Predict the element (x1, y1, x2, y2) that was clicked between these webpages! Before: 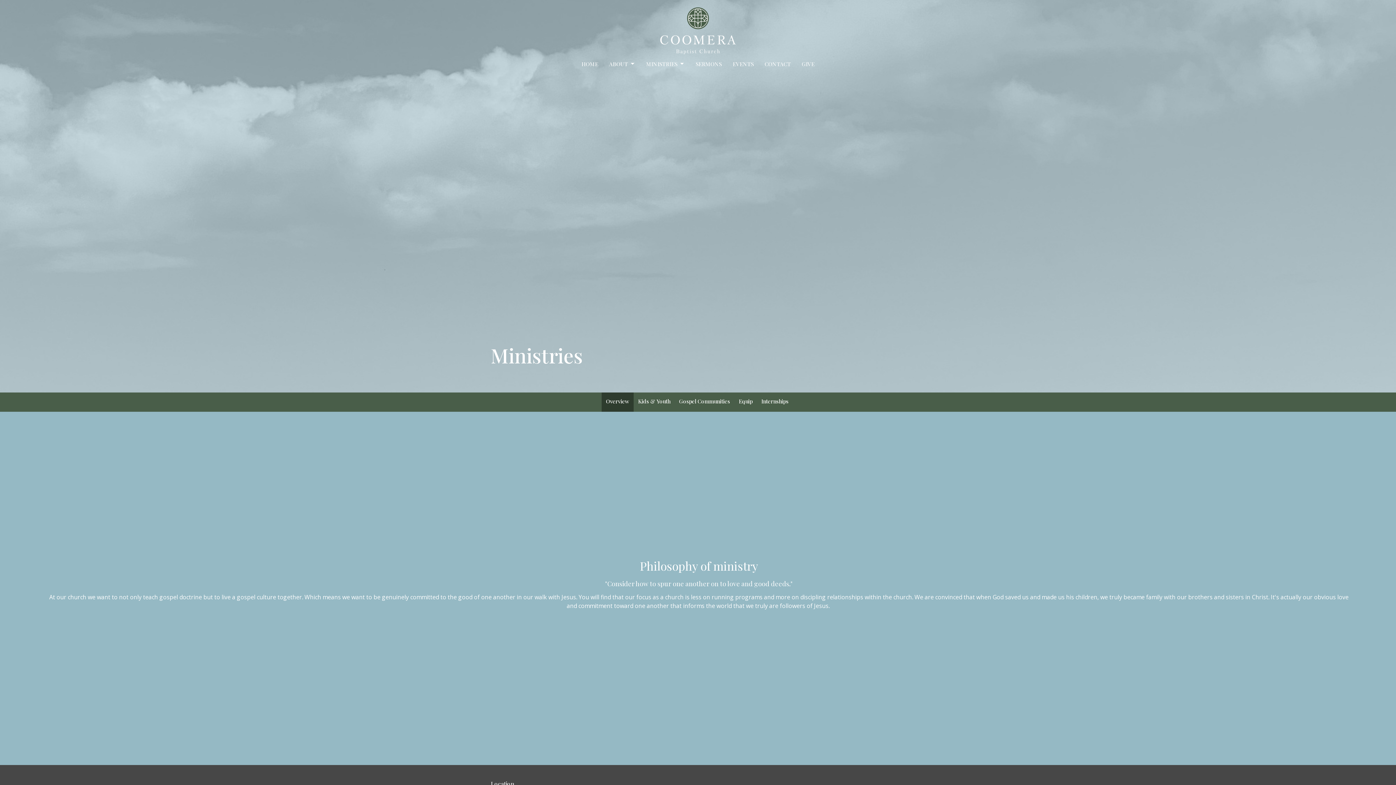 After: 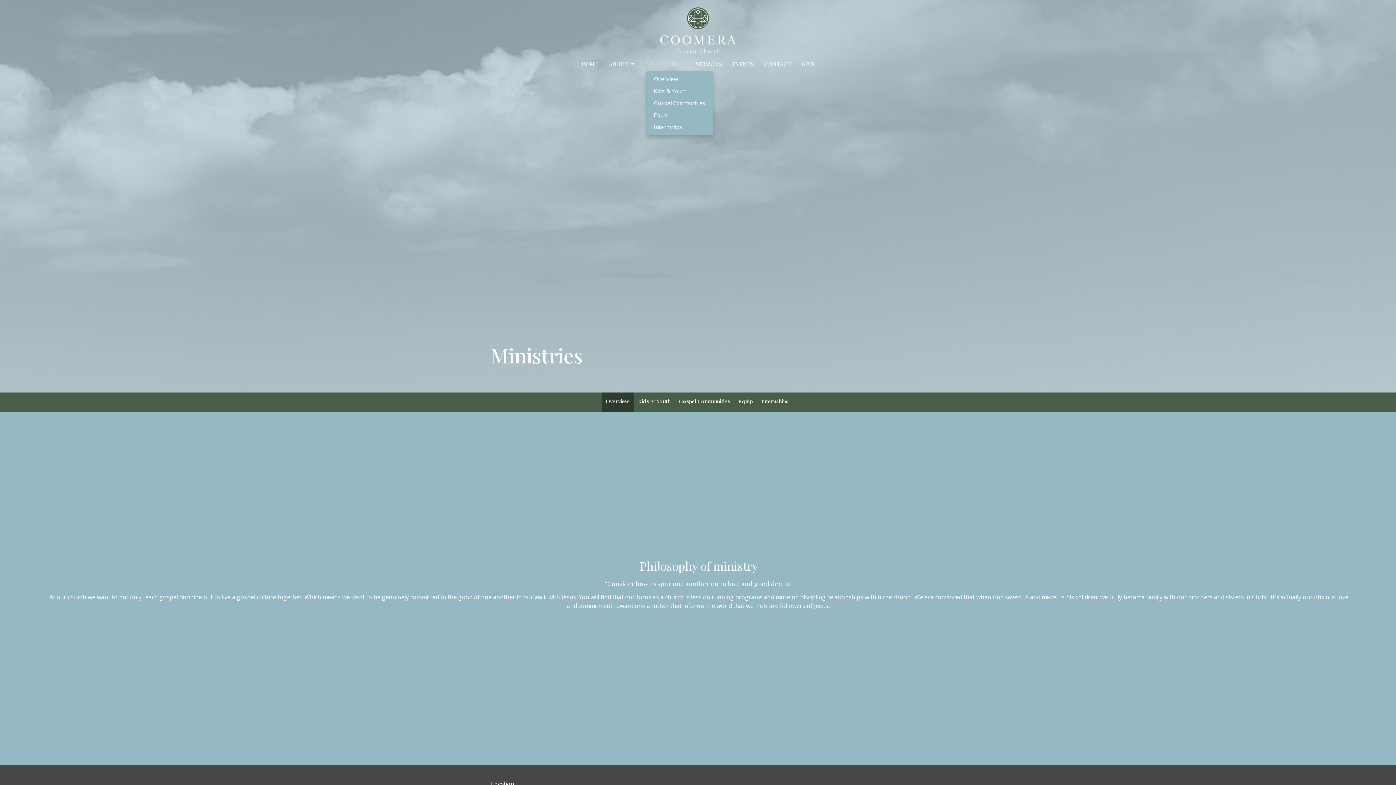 Action: bbox: (646, 58, 684, 70) label: MINISTRIES